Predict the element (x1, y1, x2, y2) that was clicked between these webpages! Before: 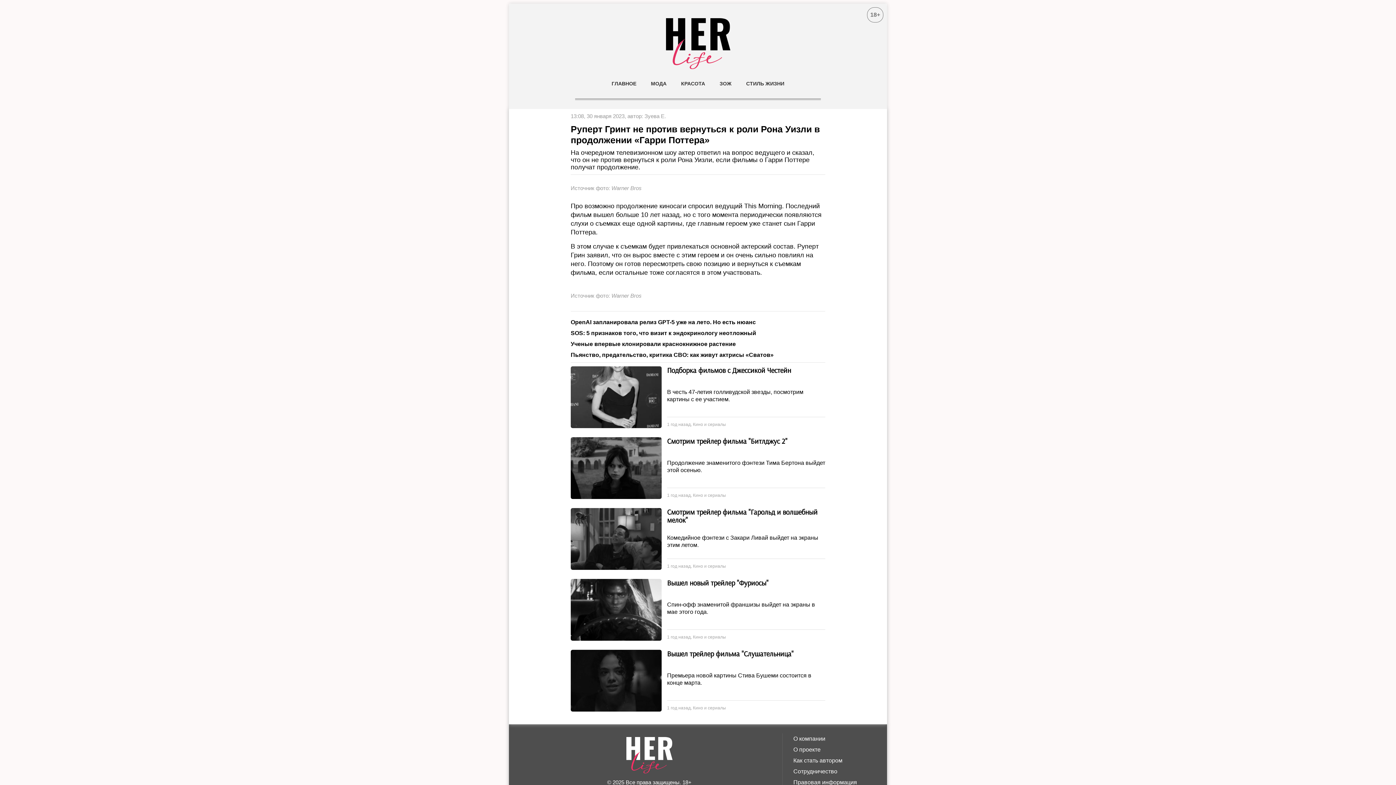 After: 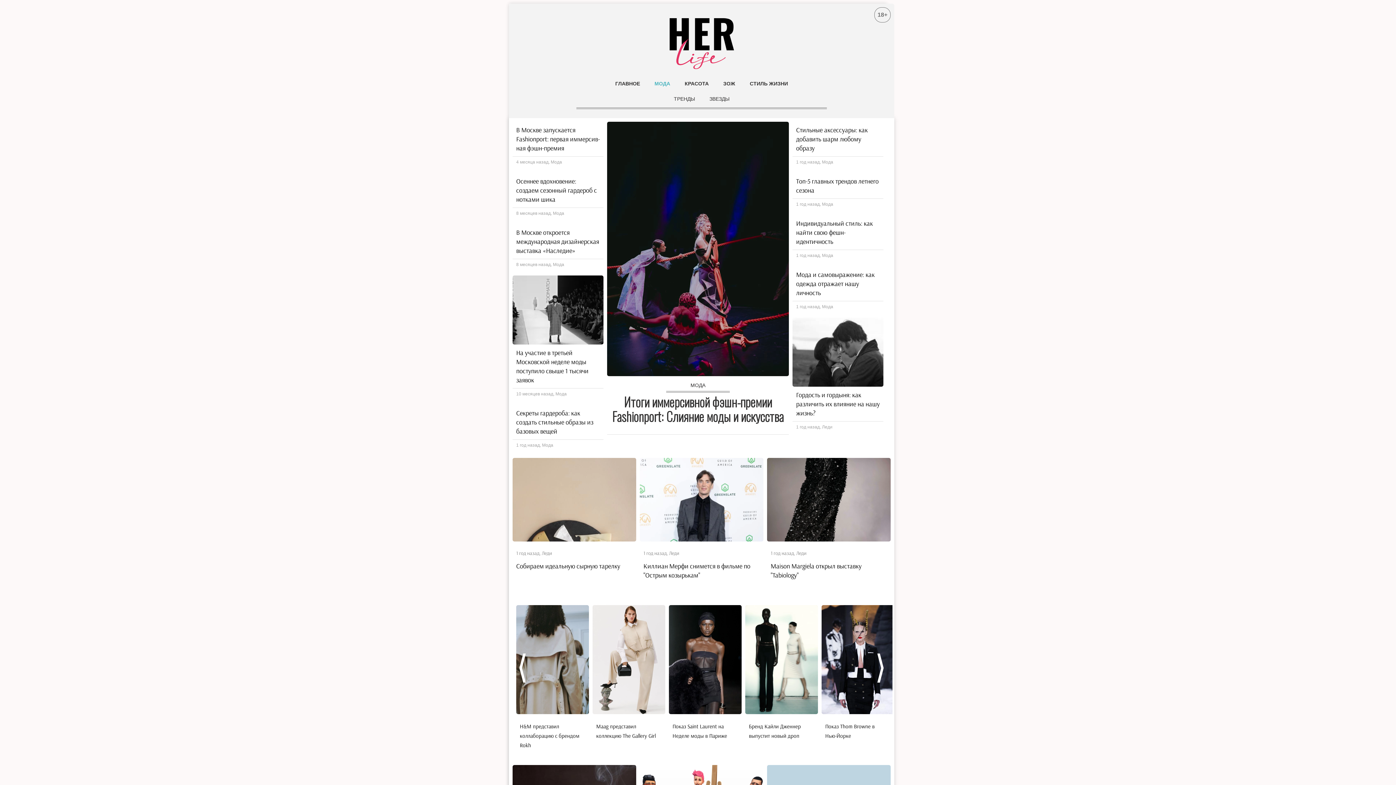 Action: label: МОДА bbox: (643, 72, 674, 94)